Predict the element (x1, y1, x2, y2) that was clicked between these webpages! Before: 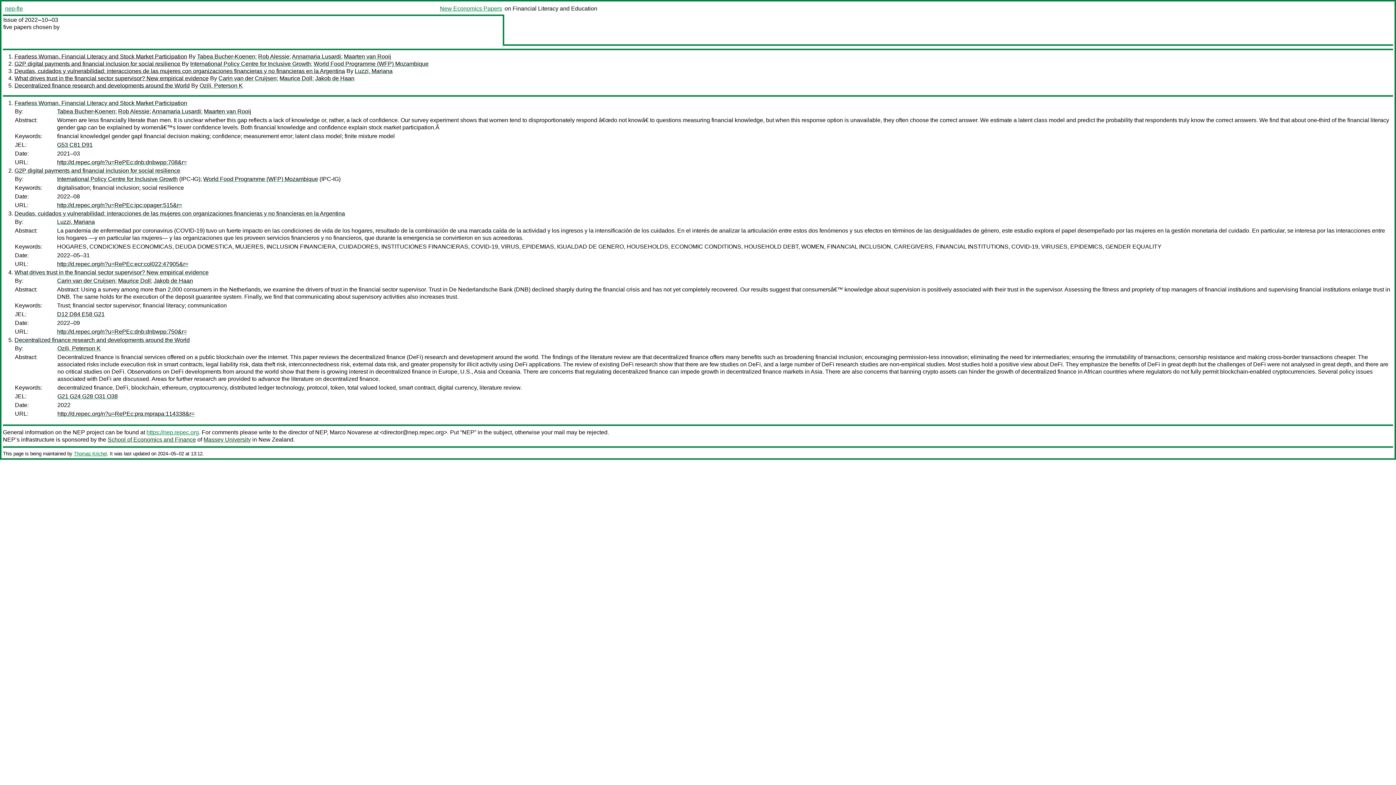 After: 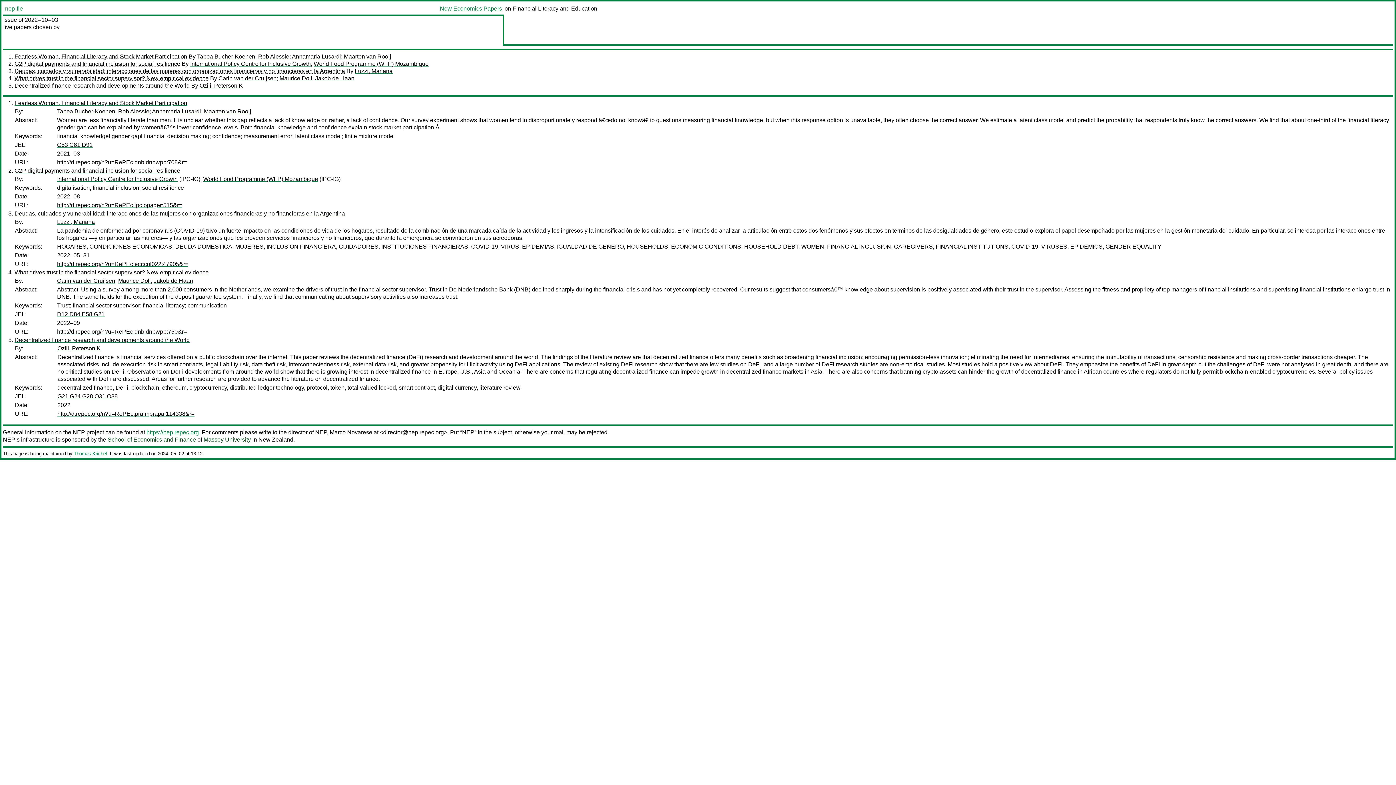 Action: bbox: (57, 159, 186, 165) label: http://d.repec.org/n?u=RePEc:dnb:dnbwpp:708&r=